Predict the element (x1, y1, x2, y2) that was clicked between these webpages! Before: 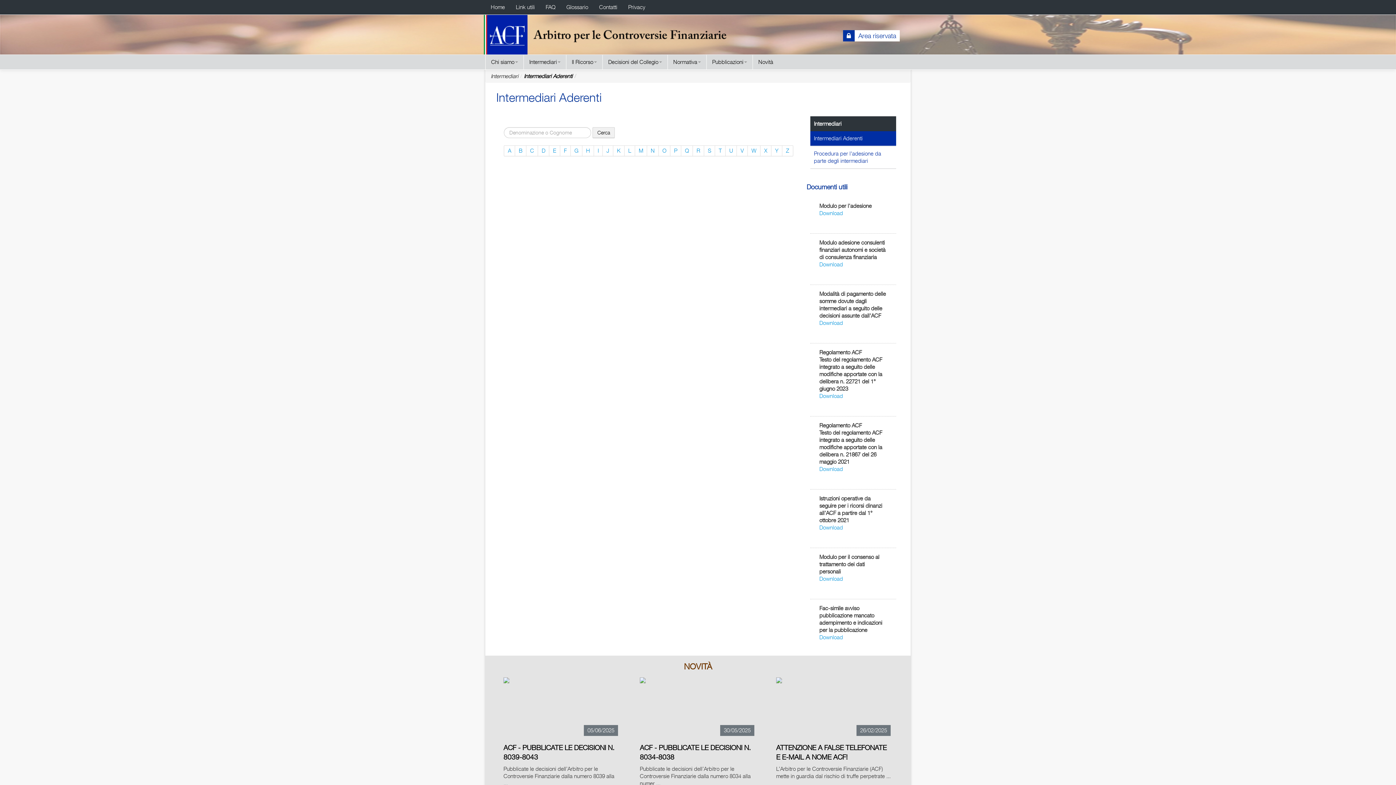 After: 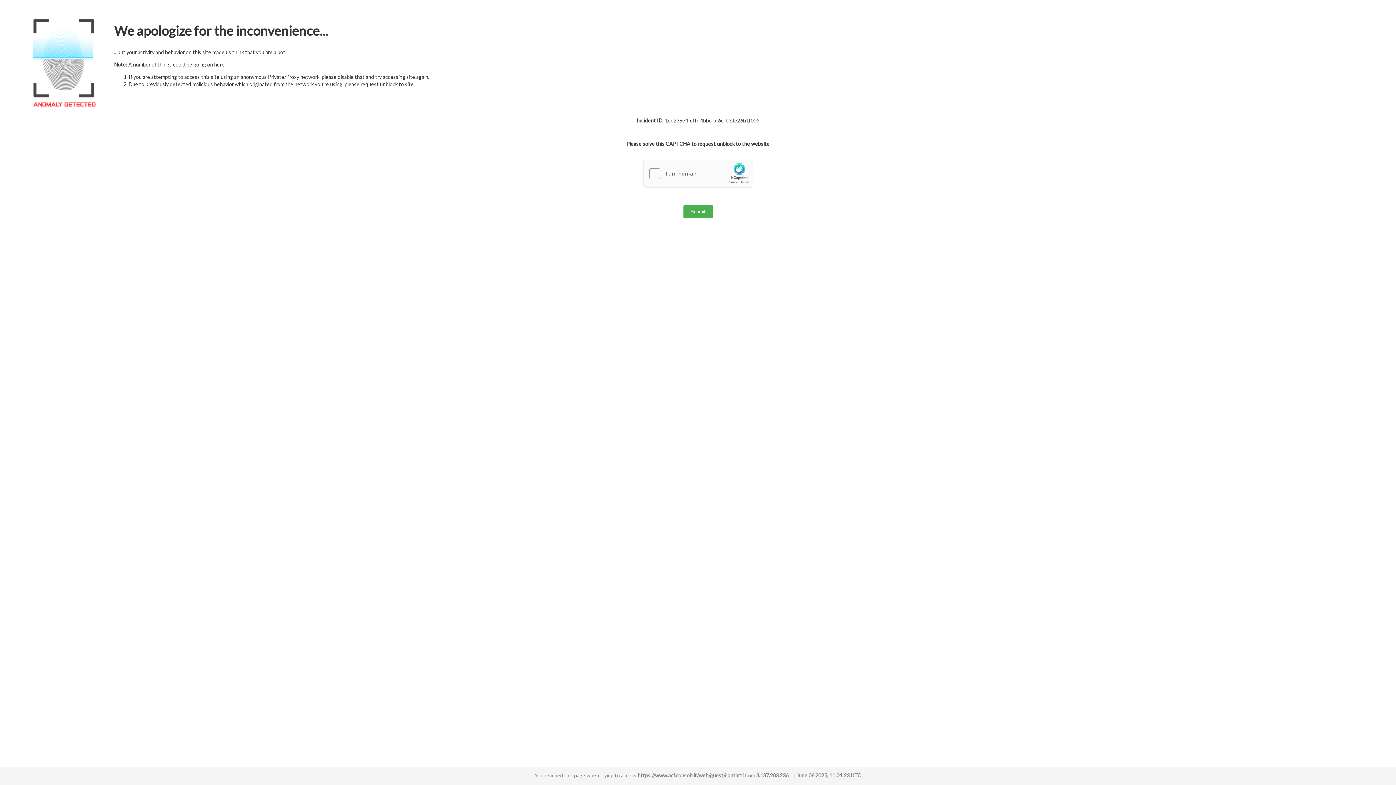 Action: bbox: (593, 0, 622, 14) label: Contatti